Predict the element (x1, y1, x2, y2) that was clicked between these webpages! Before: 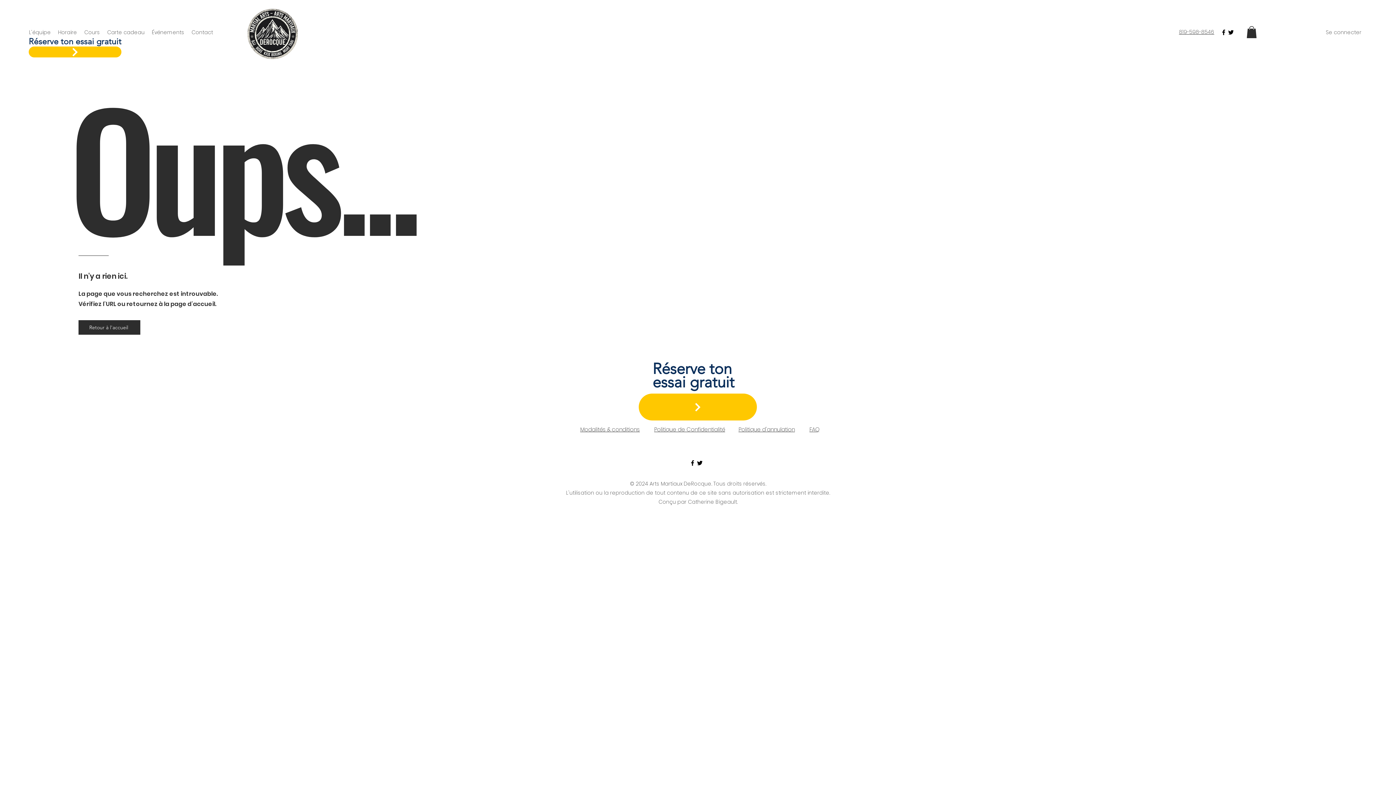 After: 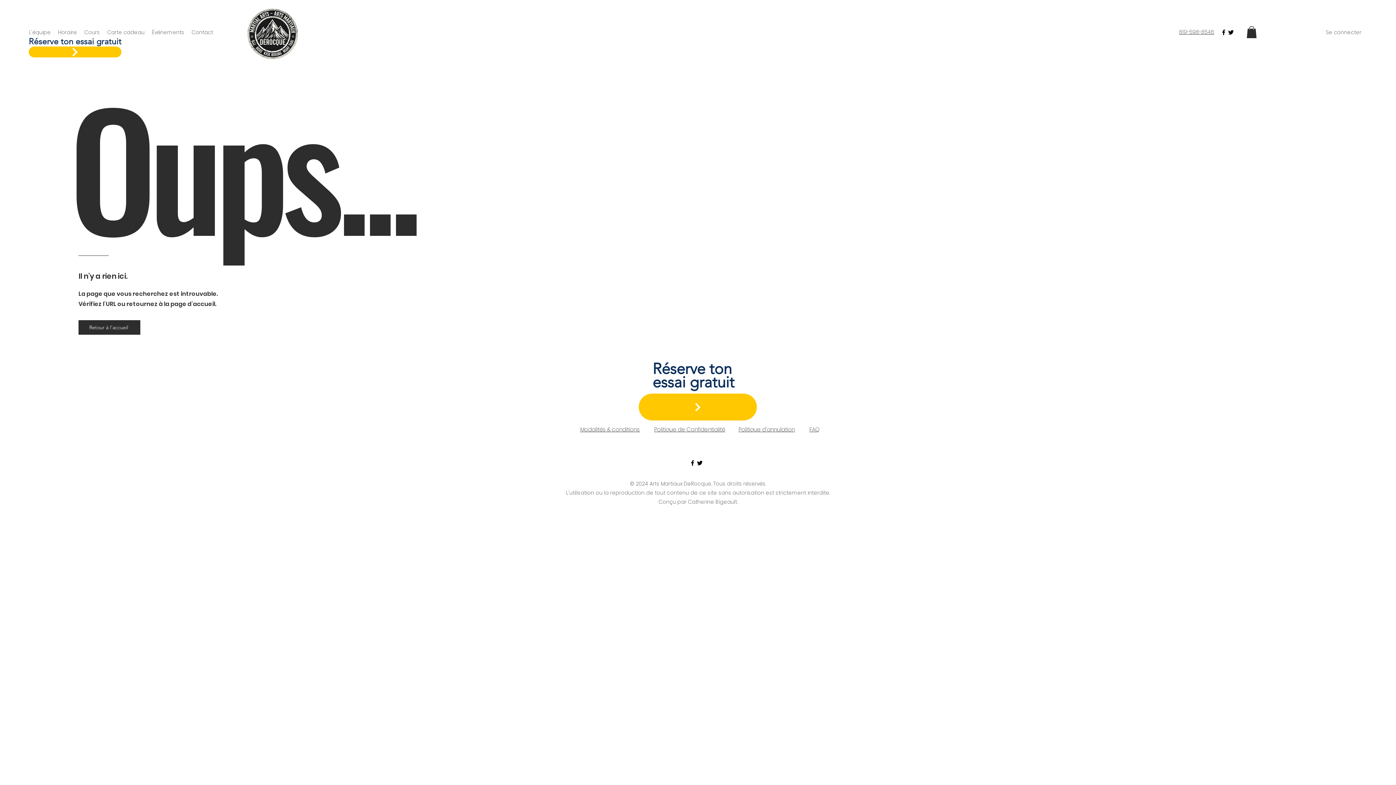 Action: bbox: (1246, 26, 1257, 38)